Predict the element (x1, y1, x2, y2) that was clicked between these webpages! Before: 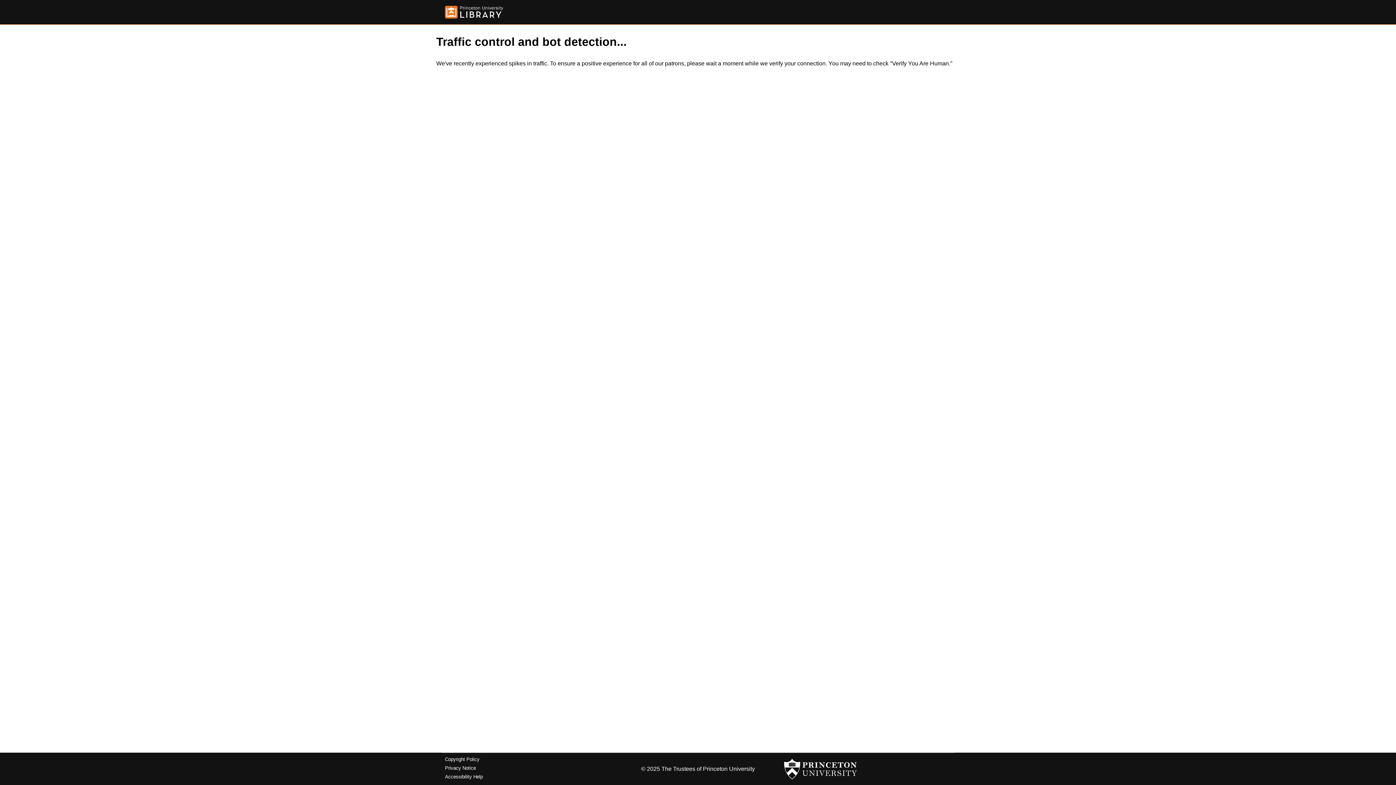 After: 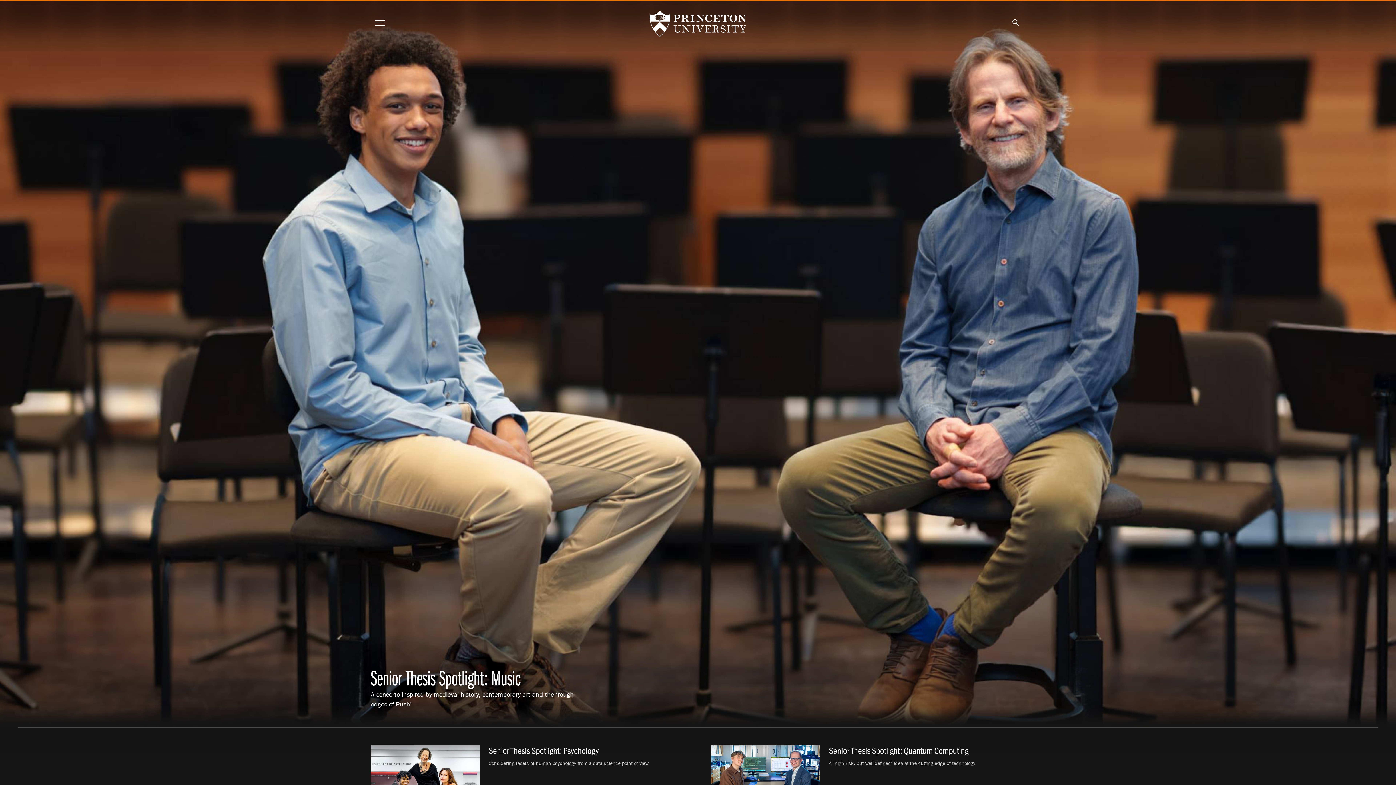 Action: bbox: (784, 756, 857, 782)